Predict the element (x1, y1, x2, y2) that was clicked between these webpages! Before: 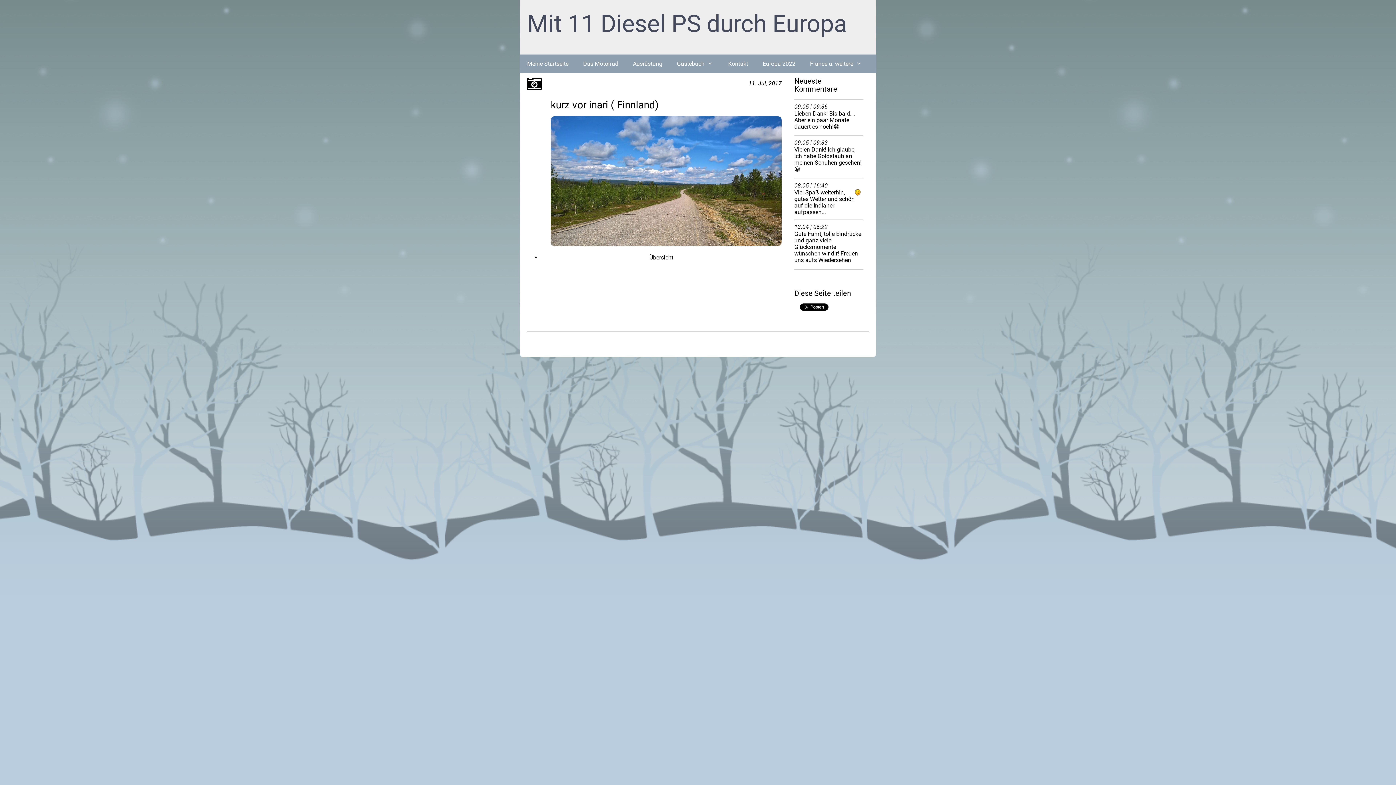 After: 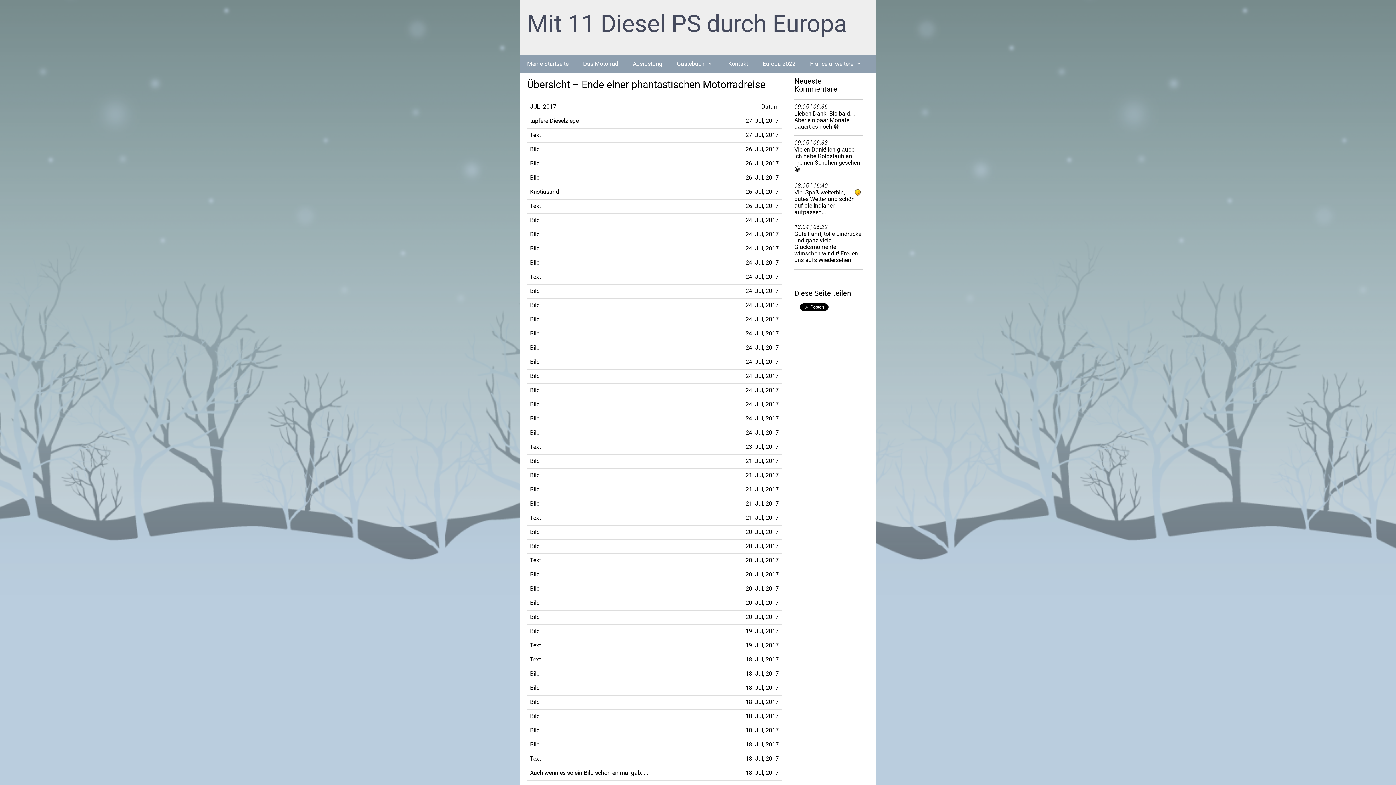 Action: bbox: (645, 252, 677, 262) label: Übersicht